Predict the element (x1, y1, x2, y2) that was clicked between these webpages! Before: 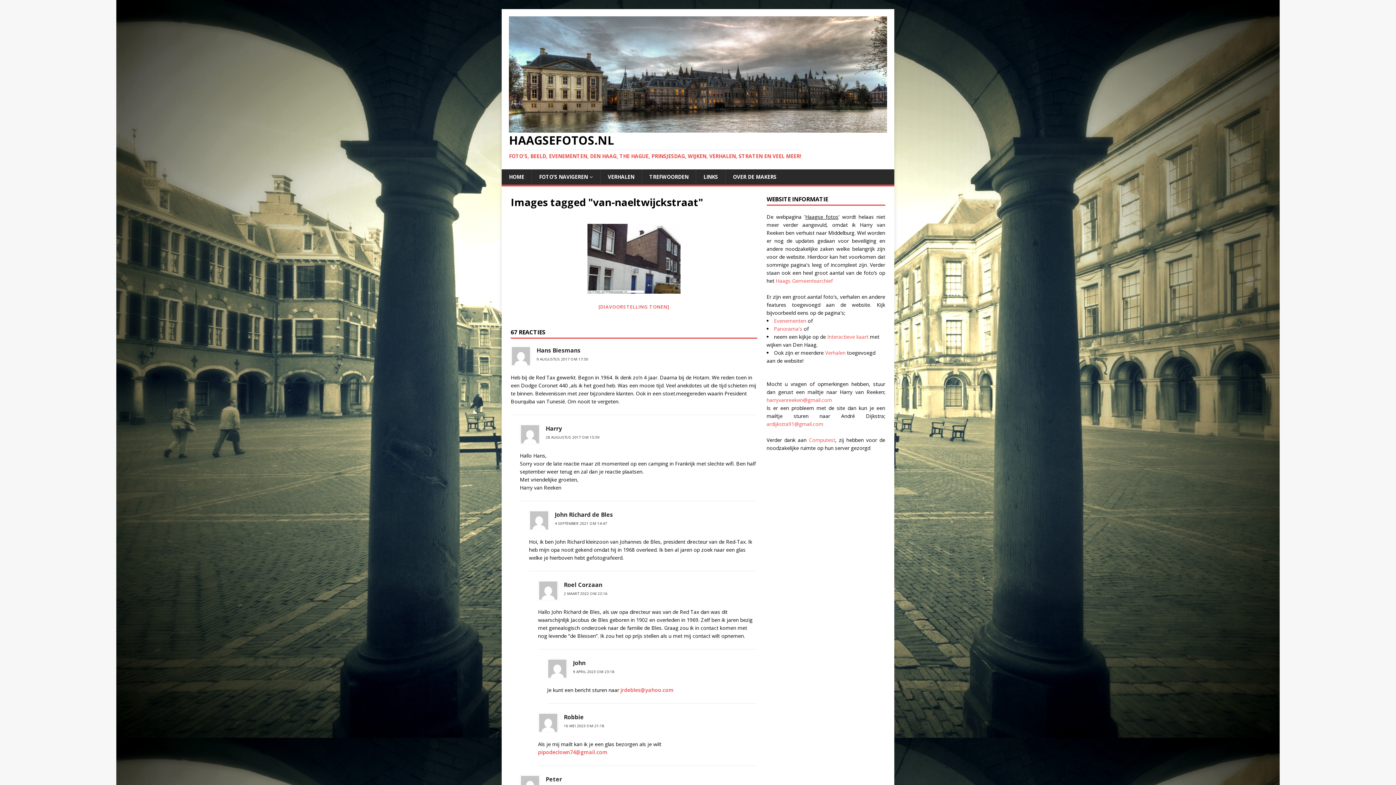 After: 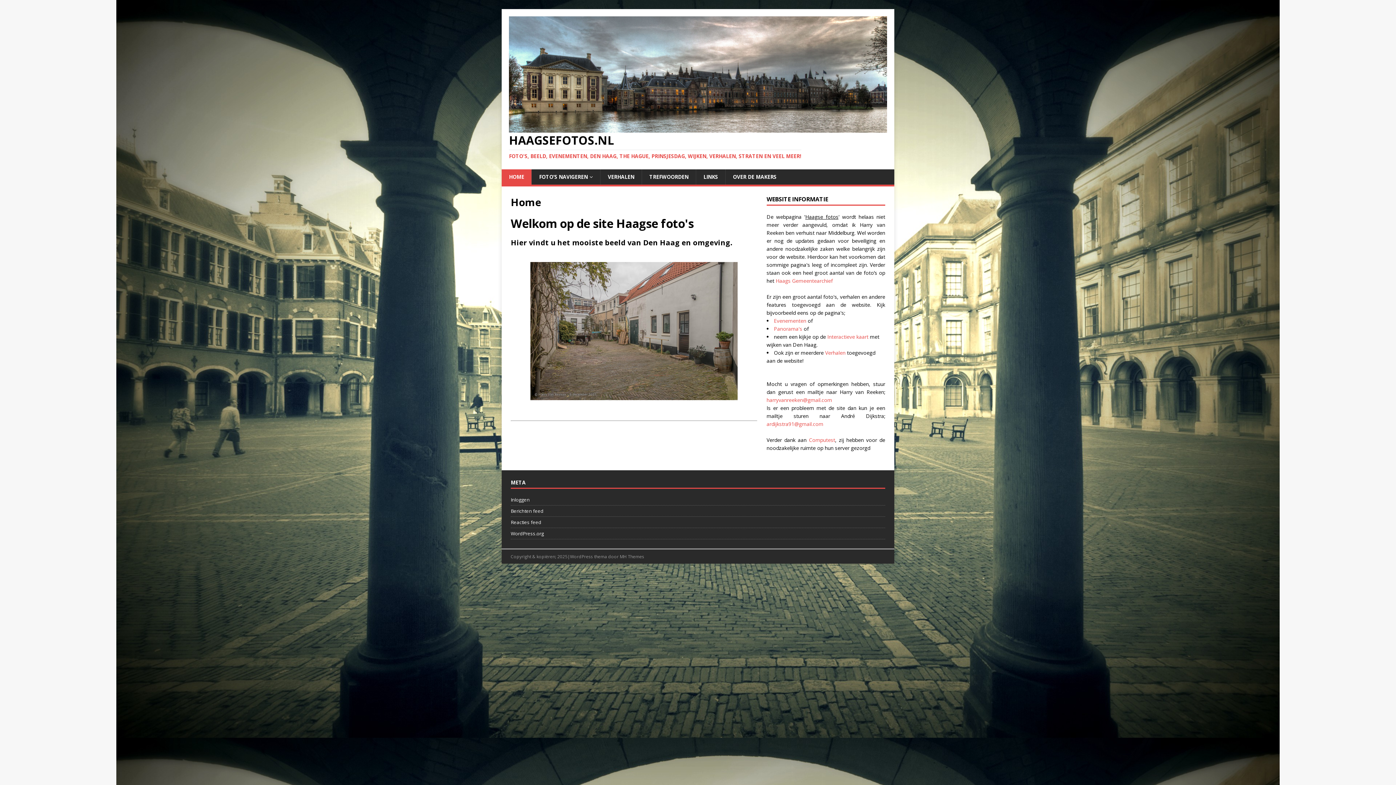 Action: bbox: (501, 169, 531, 184) label: HOME